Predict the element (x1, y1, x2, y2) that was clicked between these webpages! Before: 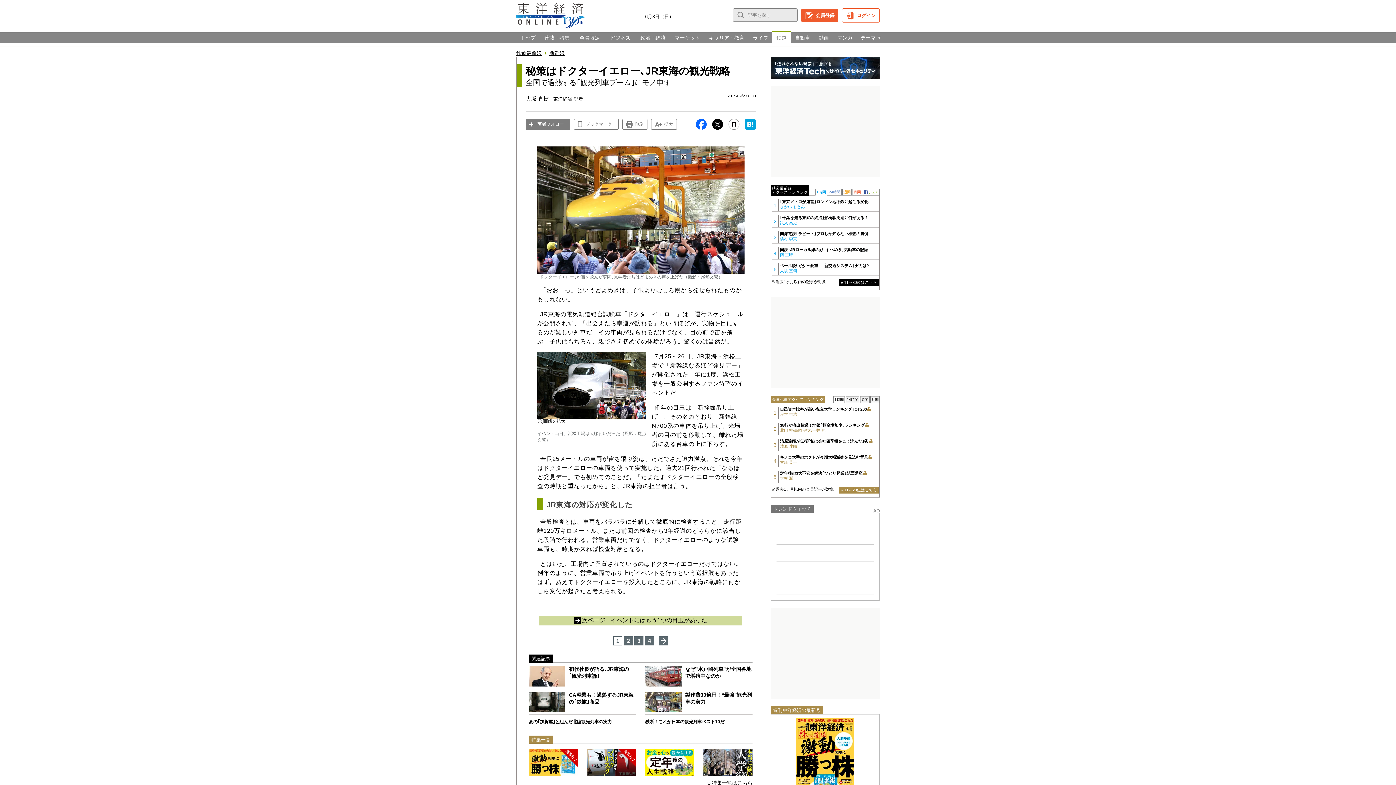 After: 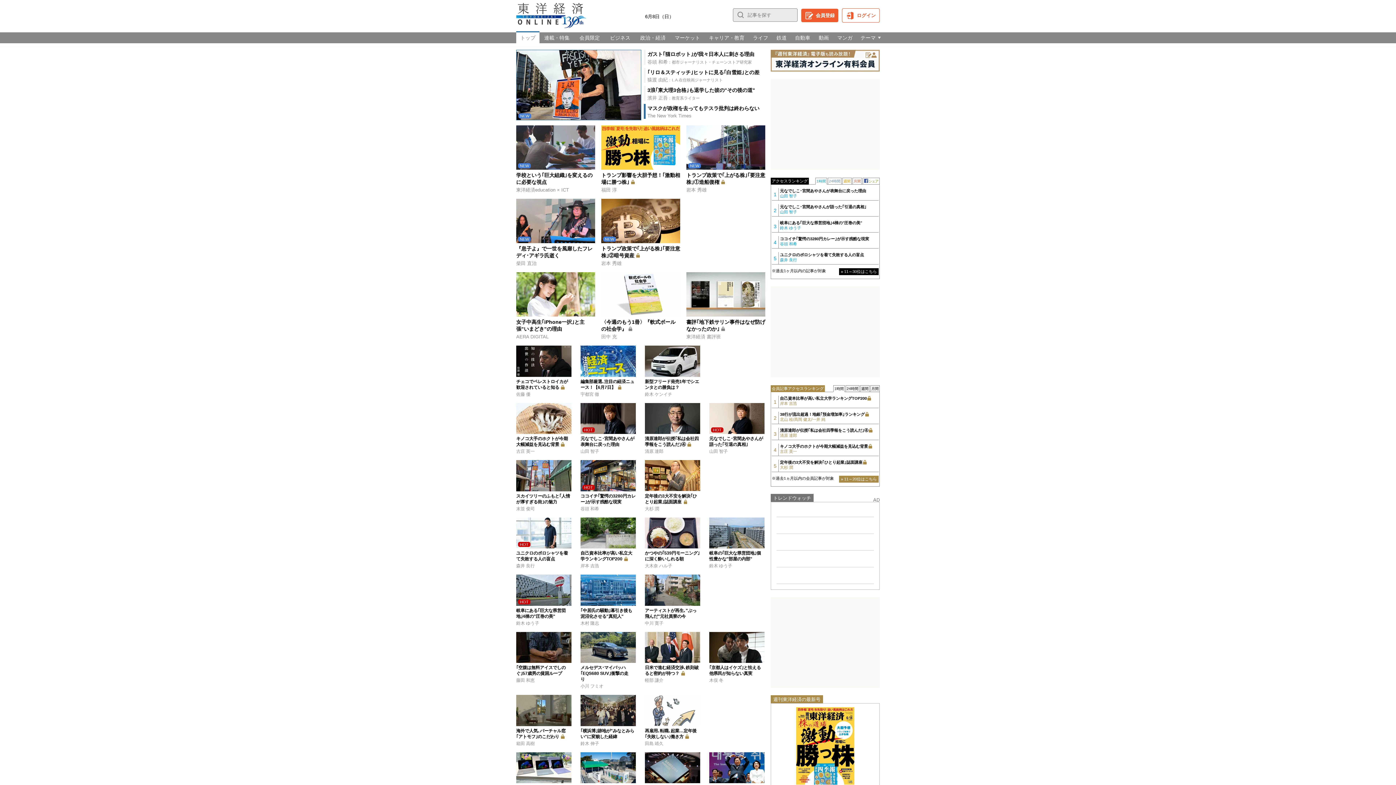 Action: bbox: (516, 22, 586, 29)